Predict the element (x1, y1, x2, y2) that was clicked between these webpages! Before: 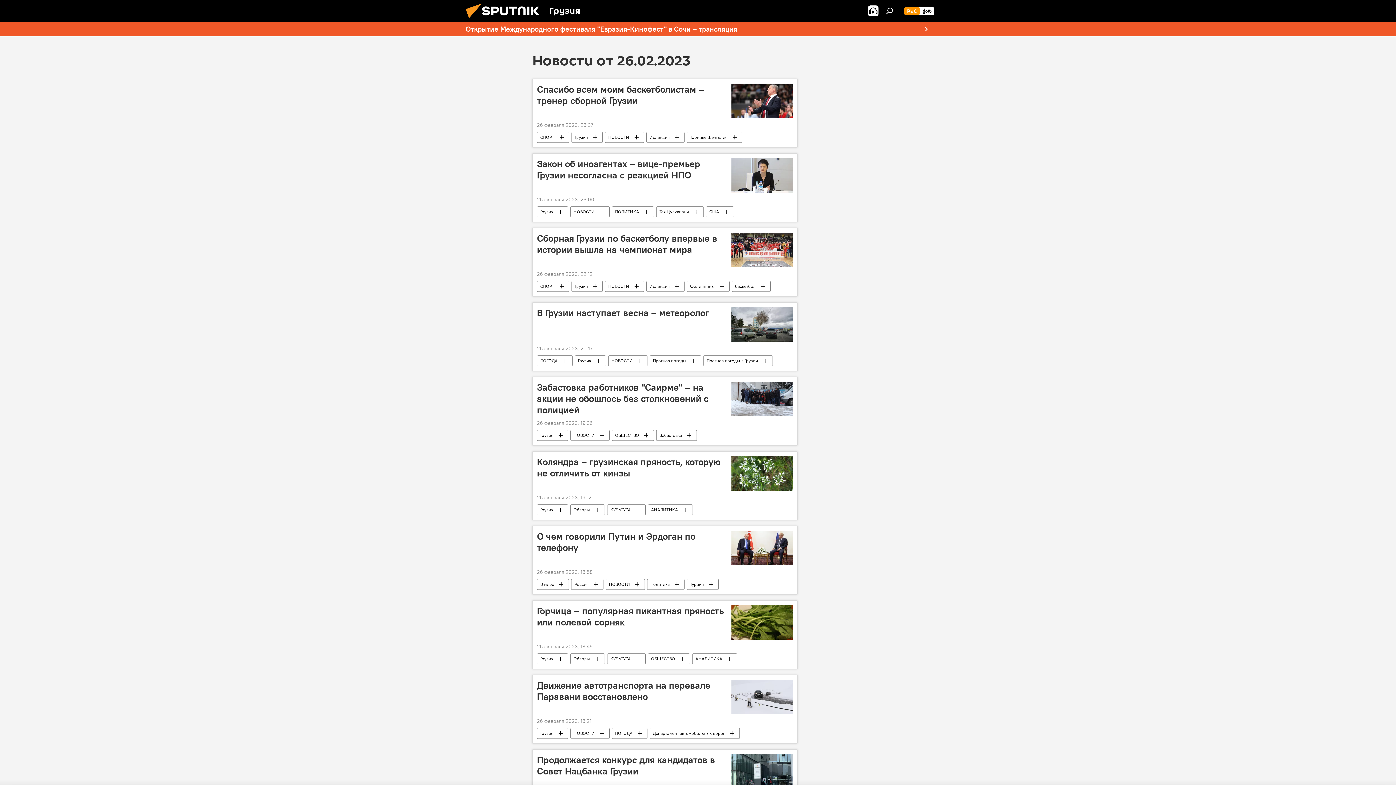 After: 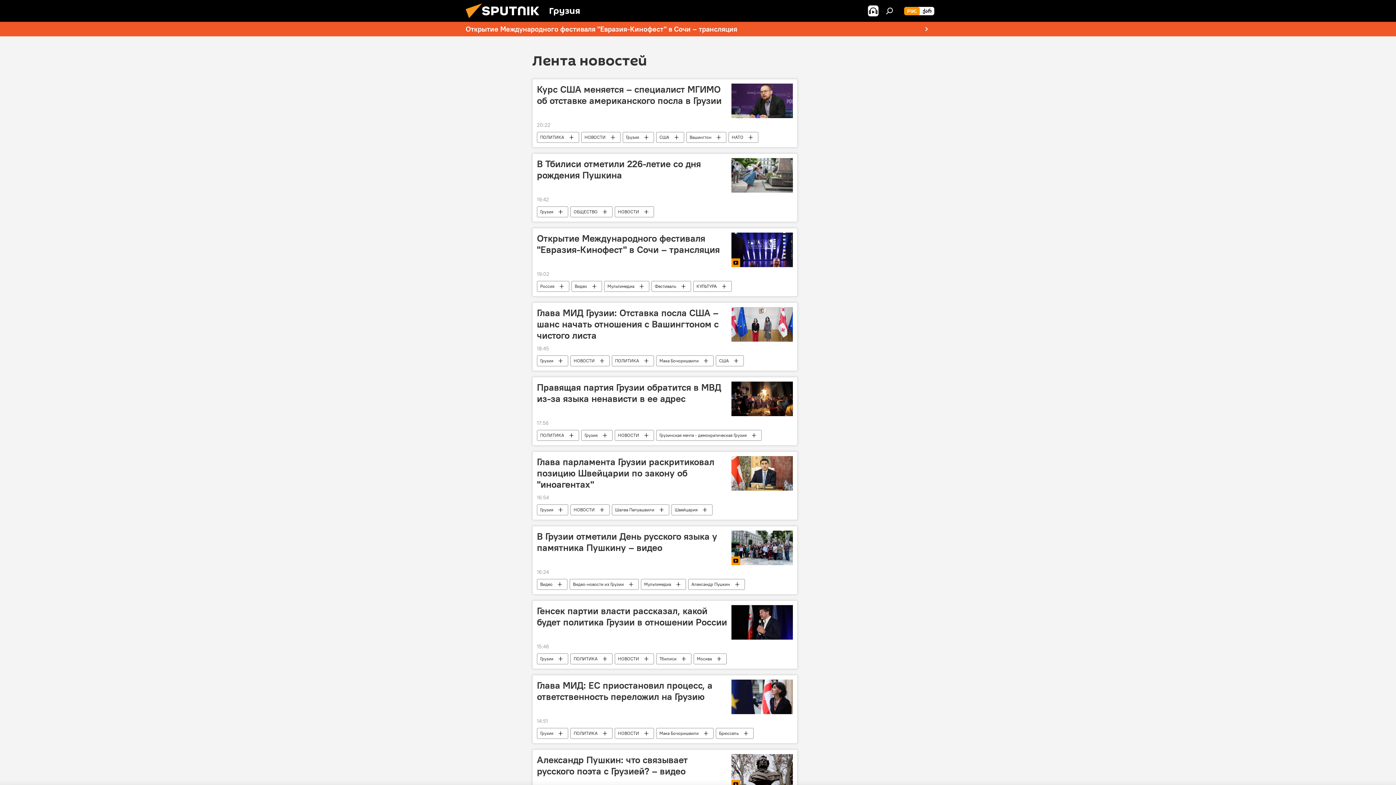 Action: bbox: (605, 281, 644, 292) label: НОВОСТИ